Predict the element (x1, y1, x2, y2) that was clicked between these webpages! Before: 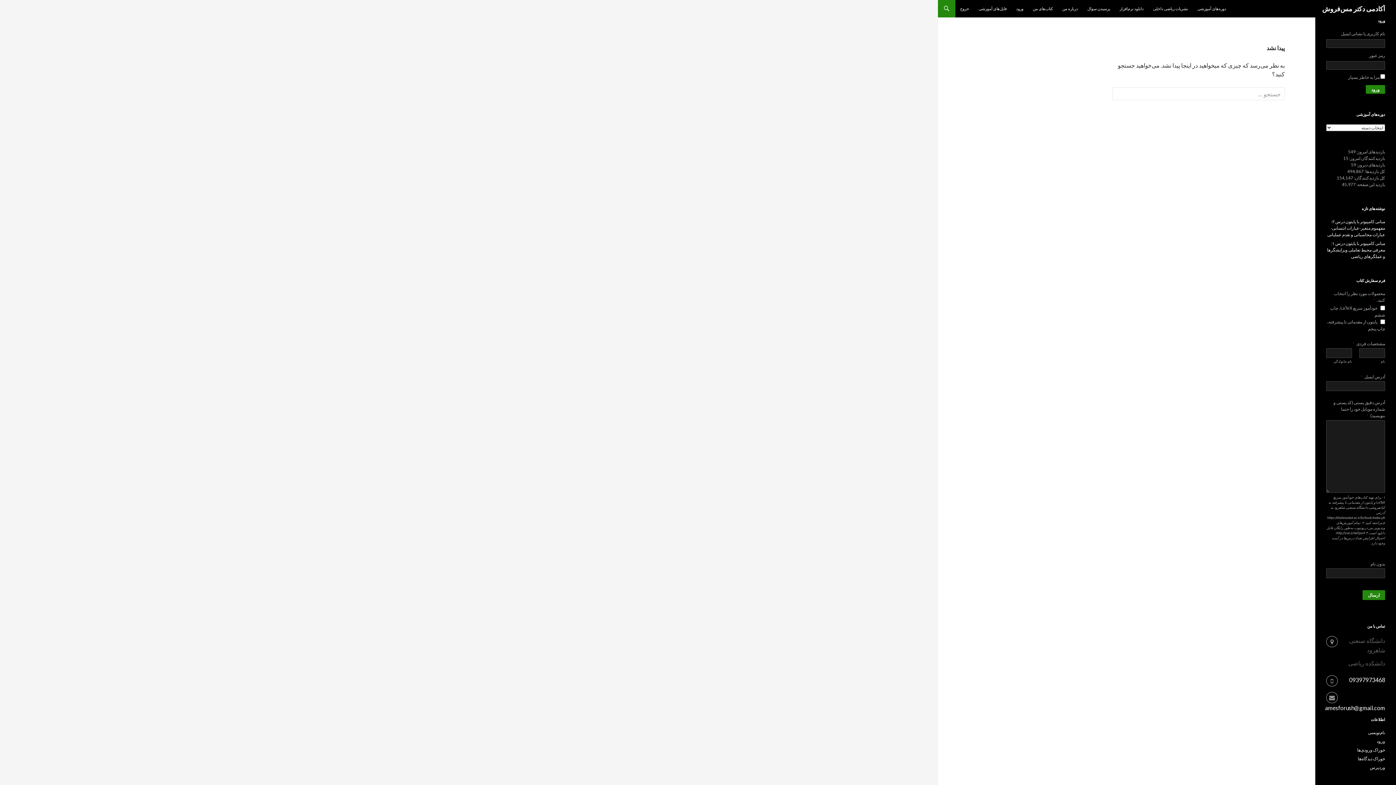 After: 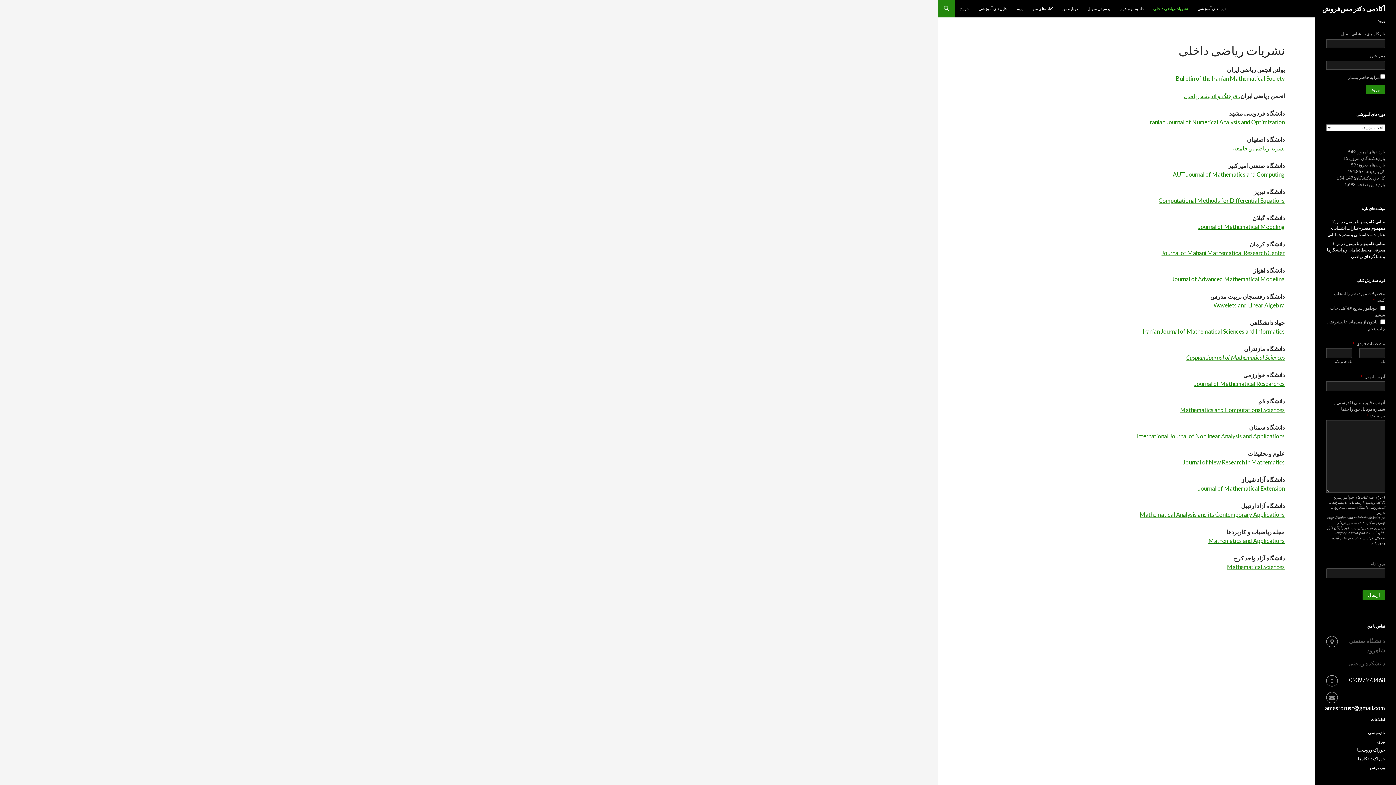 Action: bbox: (1149, 0, 1192, 17) label: نشریات ریاضی داخلی